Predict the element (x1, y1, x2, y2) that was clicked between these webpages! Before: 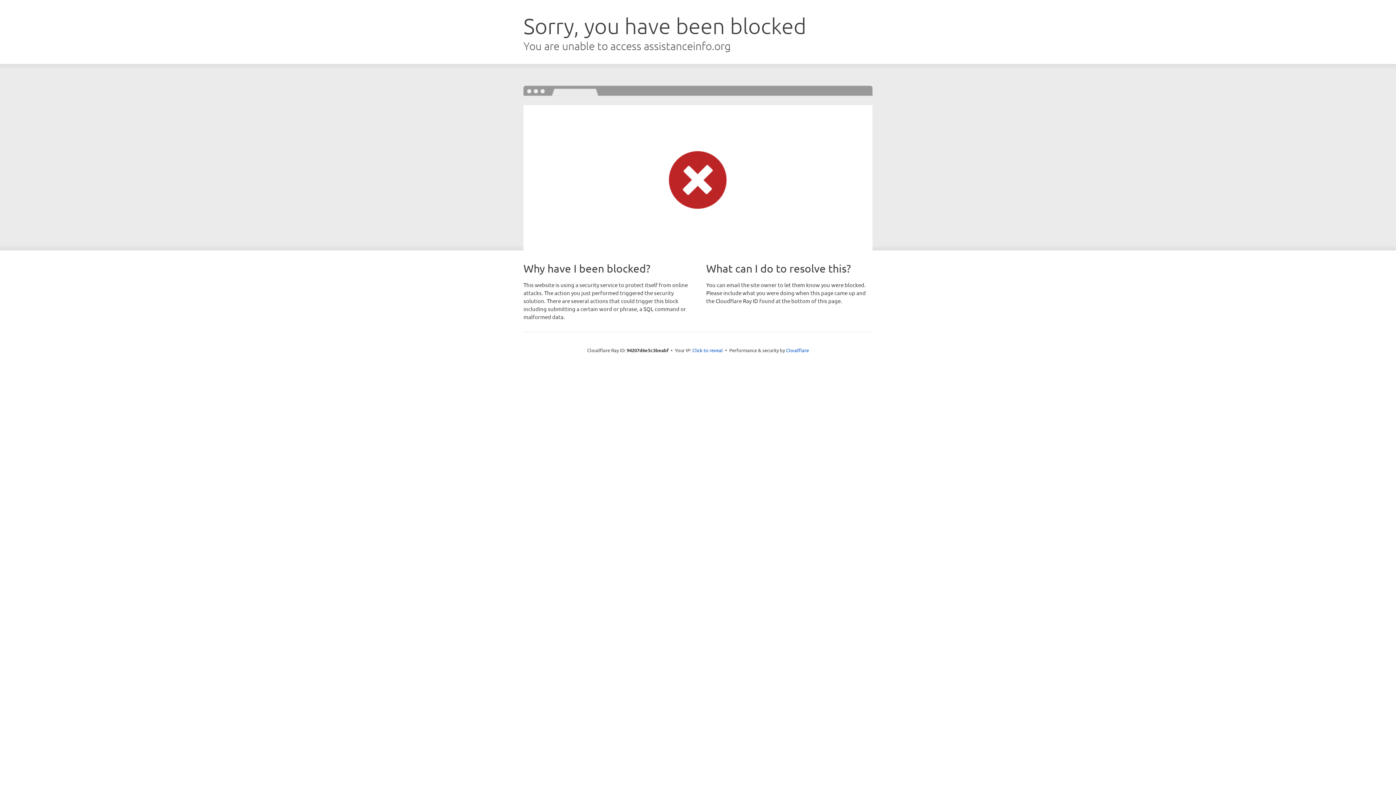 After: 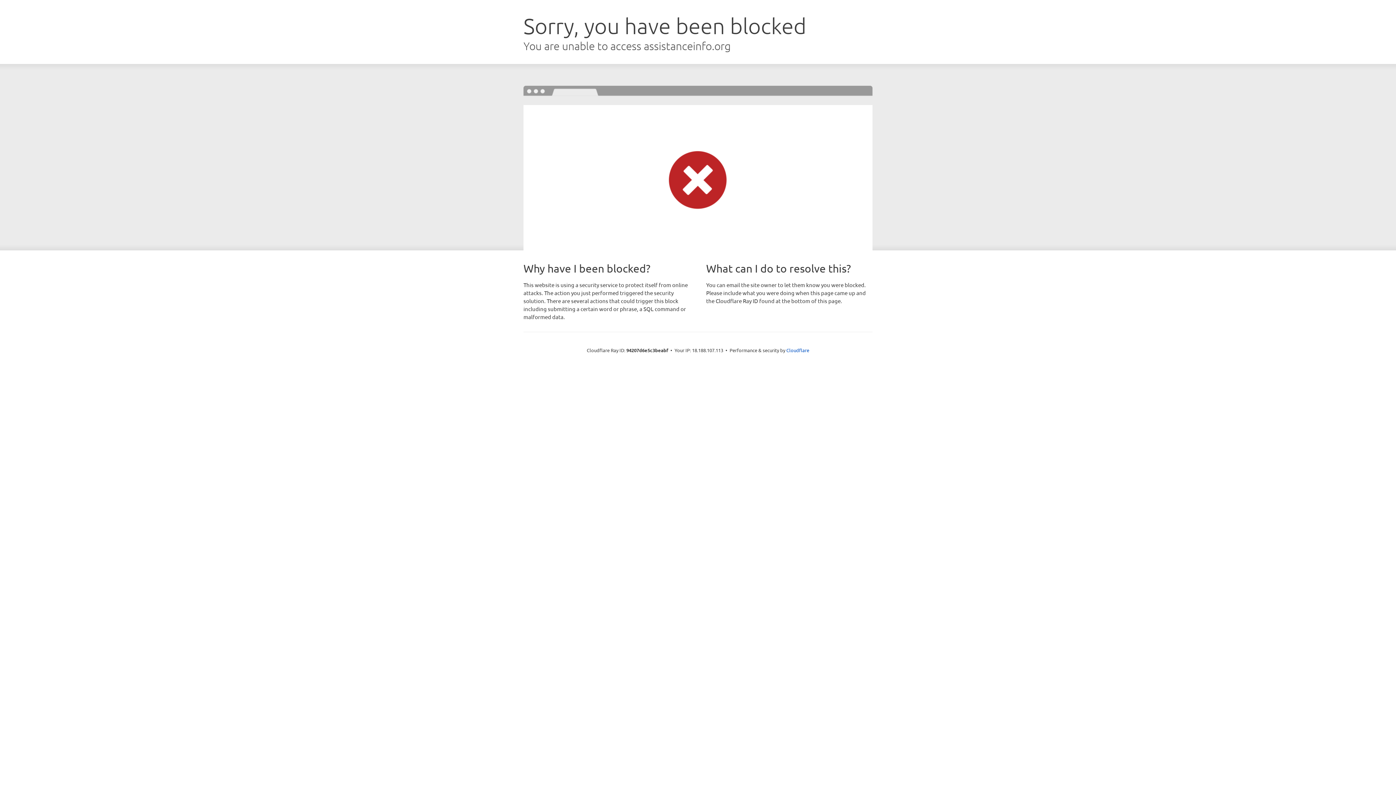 Action: bbox: (692, 346, 723, 353) label: Click to reveal